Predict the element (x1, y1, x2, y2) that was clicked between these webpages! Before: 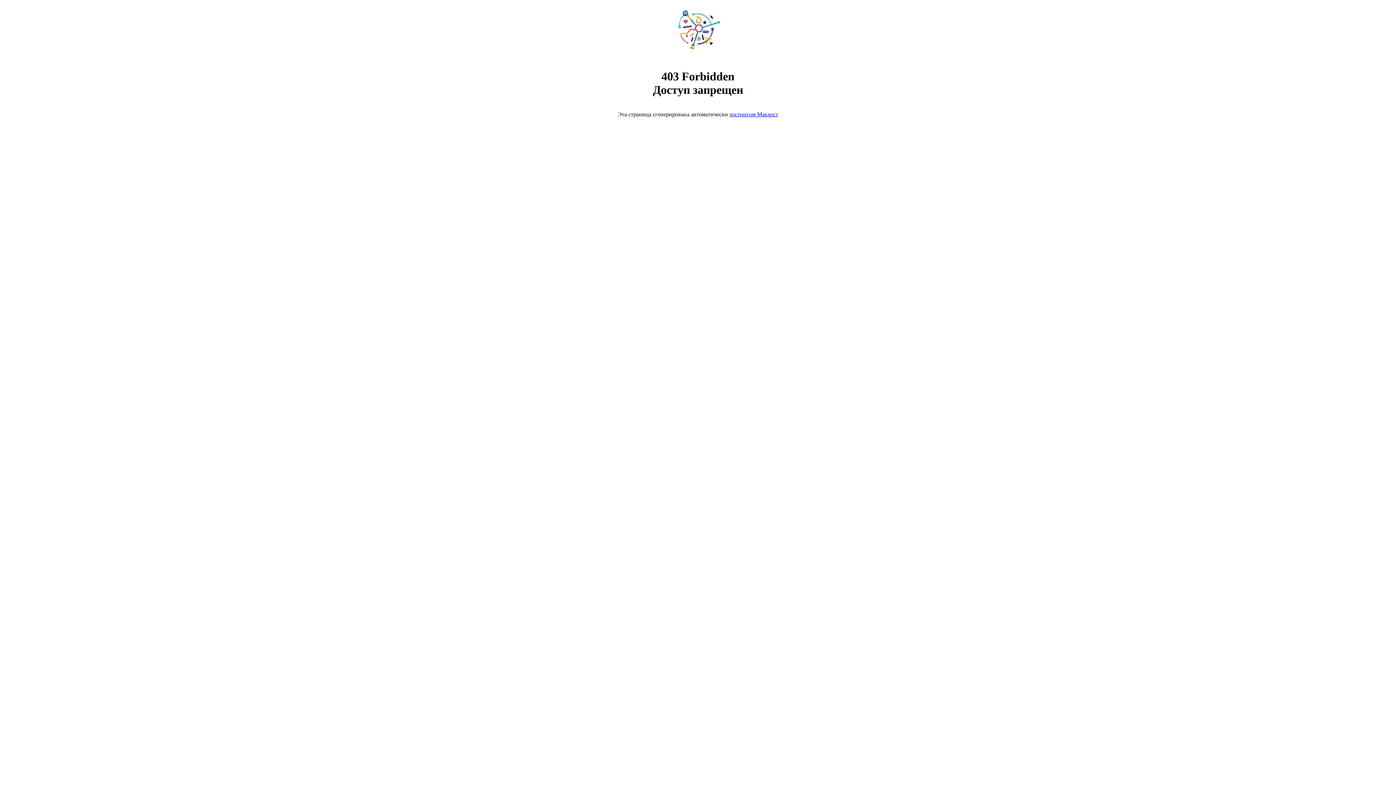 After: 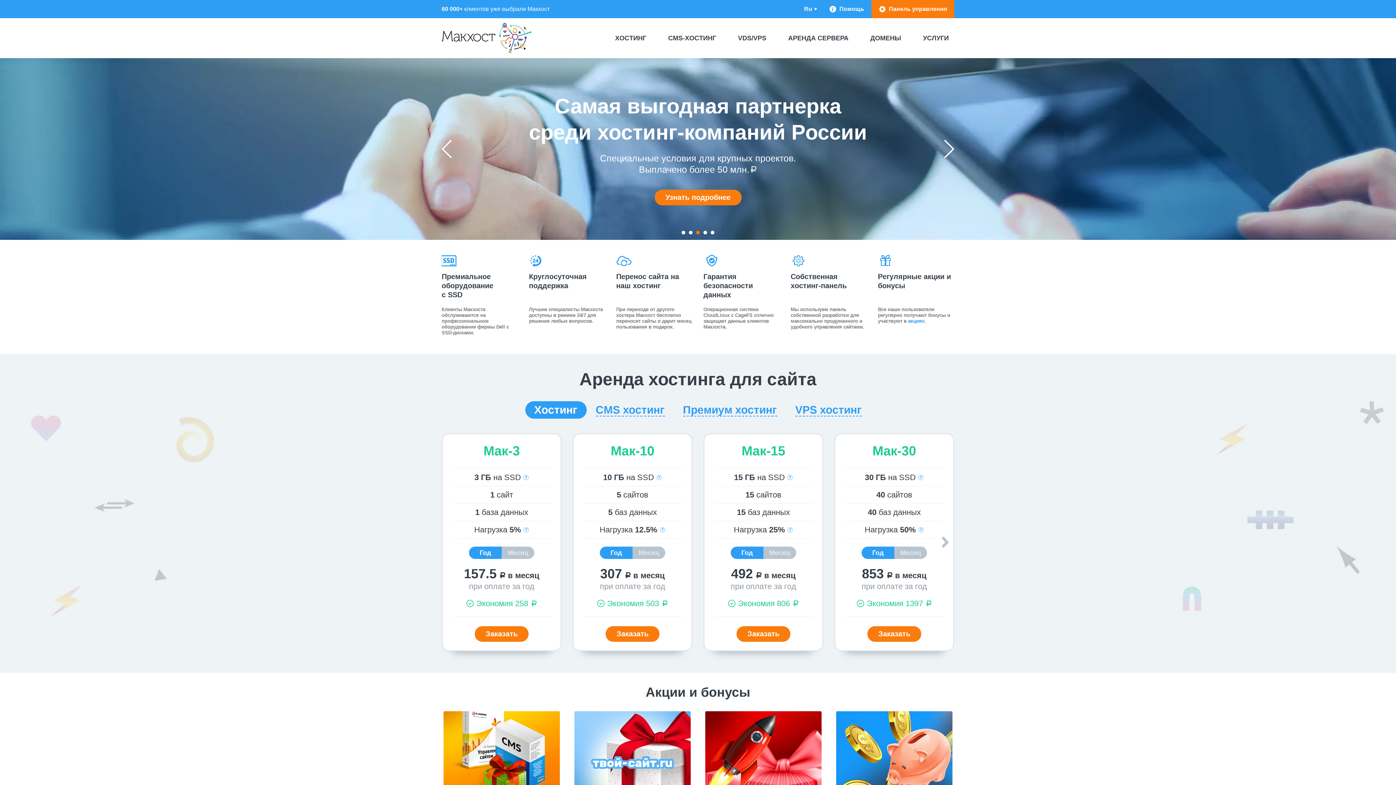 Action: bbox: (668, 50, 728, 56)